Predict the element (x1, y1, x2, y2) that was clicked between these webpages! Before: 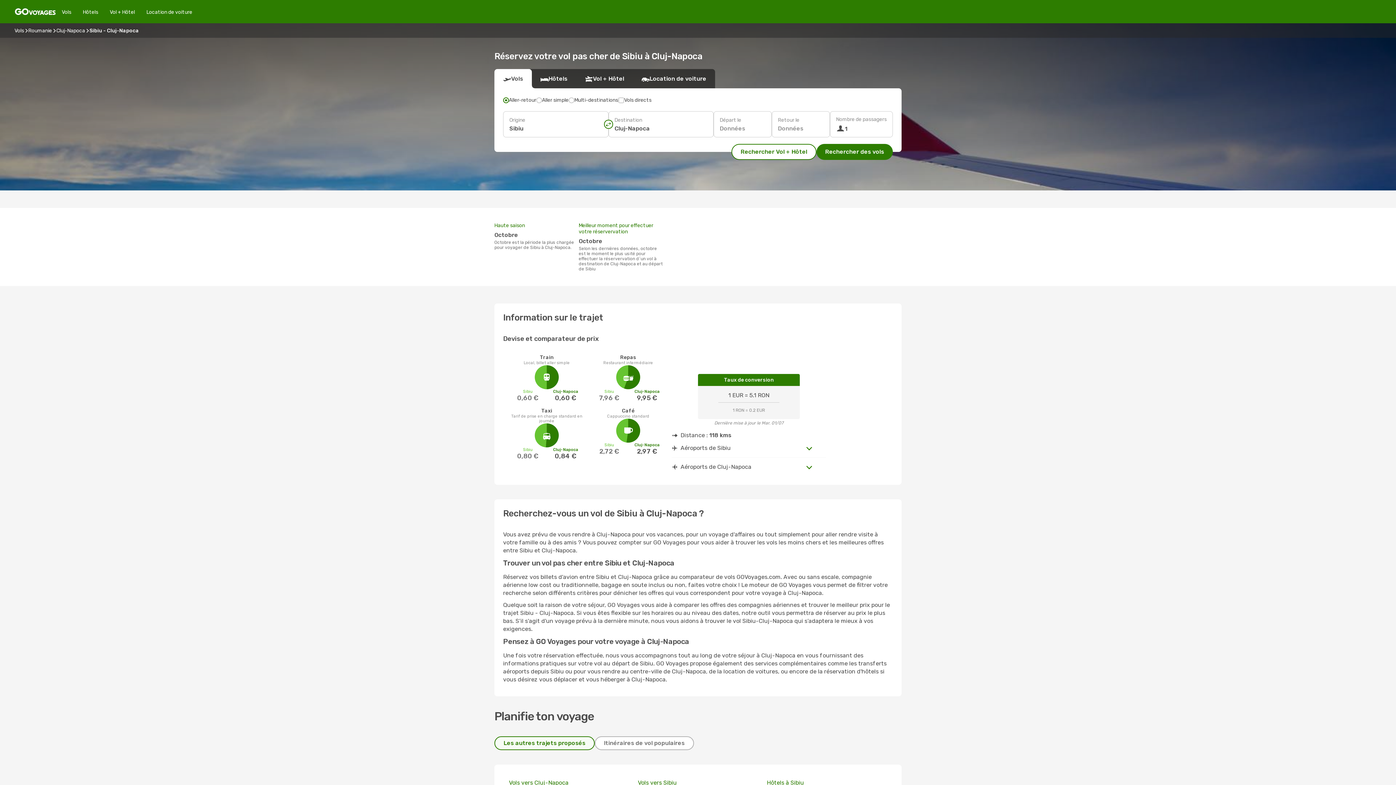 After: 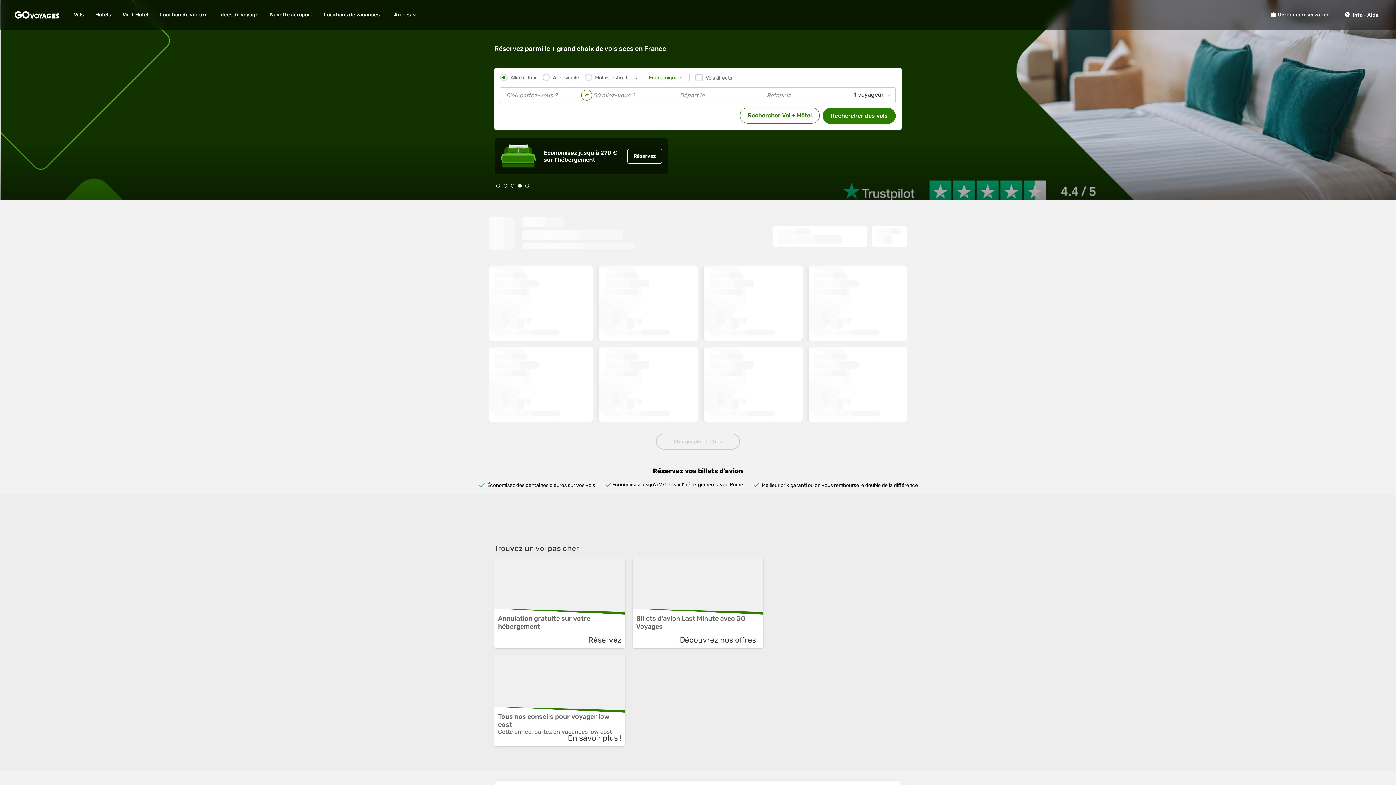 Action: label: Vols bbox: (56, 8, 77, 15)